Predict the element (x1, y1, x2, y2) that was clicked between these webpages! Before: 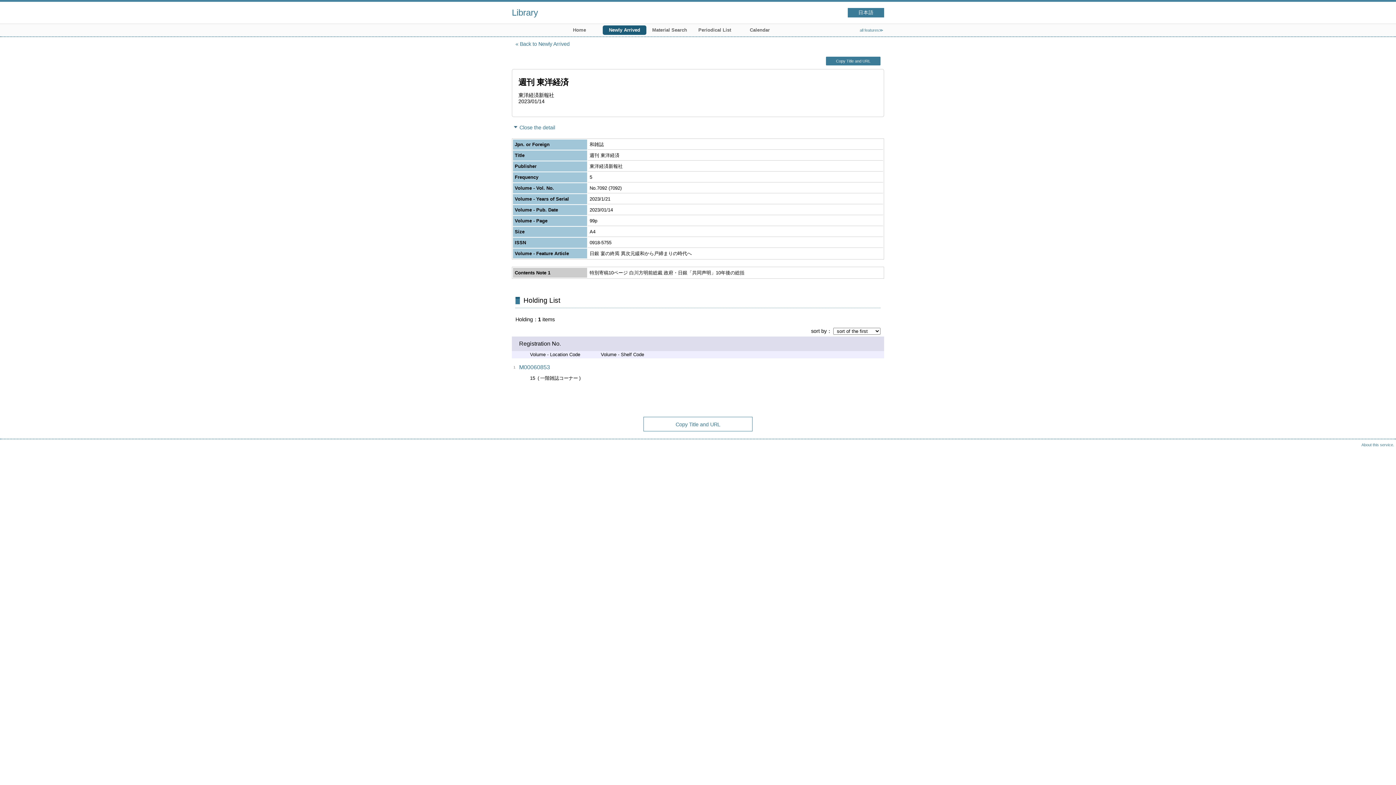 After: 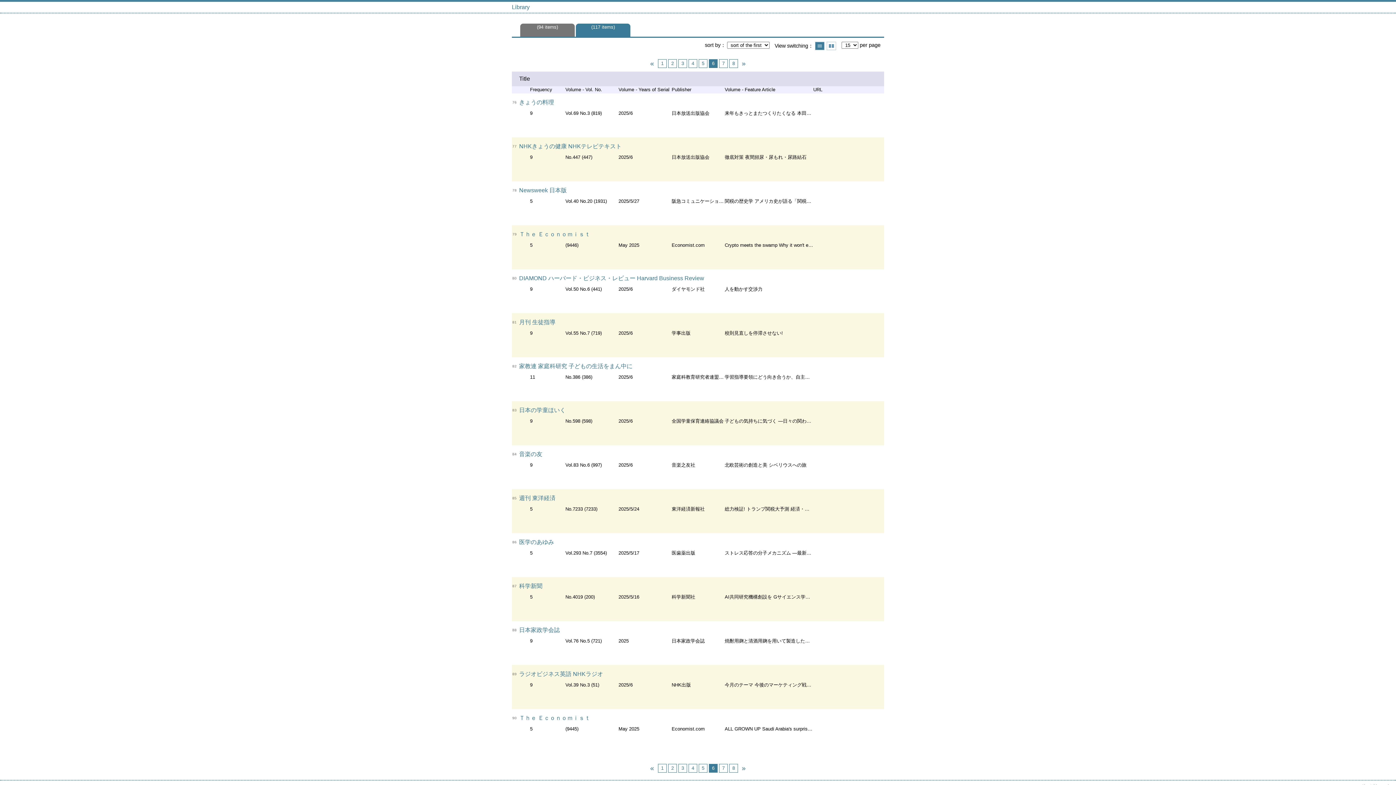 Action: label: Back to Newly Arrived bbox: (515, 40, 569, 47)